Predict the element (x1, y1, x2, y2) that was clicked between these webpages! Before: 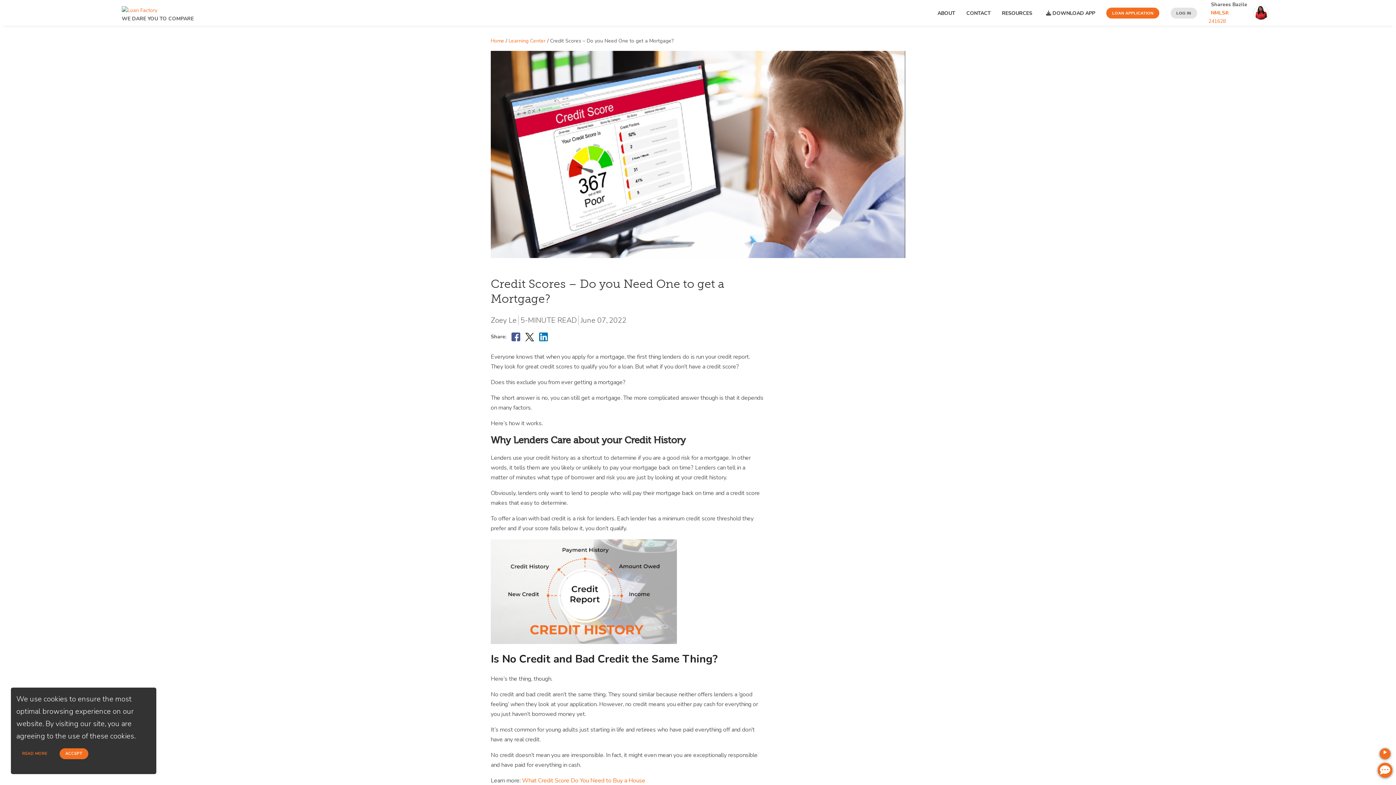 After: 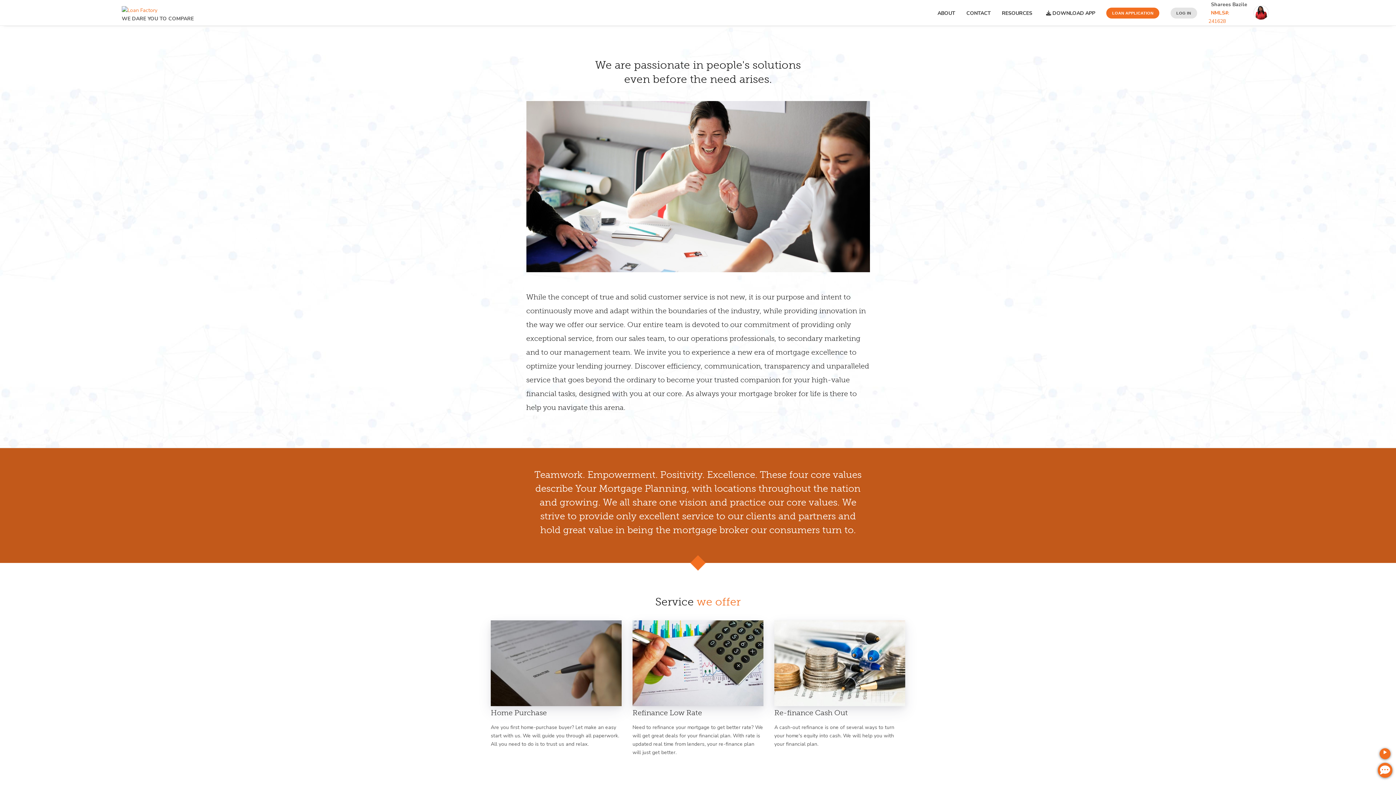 Action: bbox: (938, 0, 966, 25) label: ABOUT